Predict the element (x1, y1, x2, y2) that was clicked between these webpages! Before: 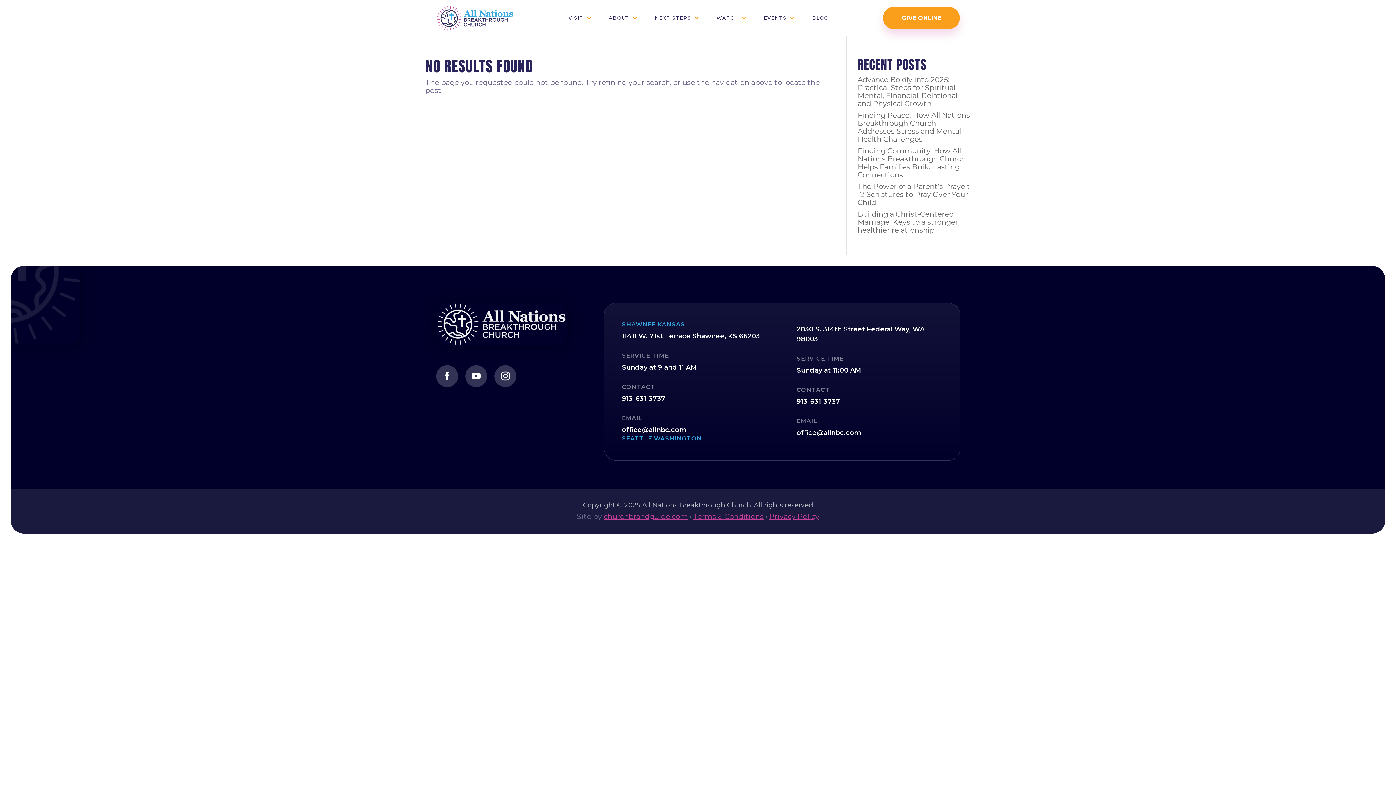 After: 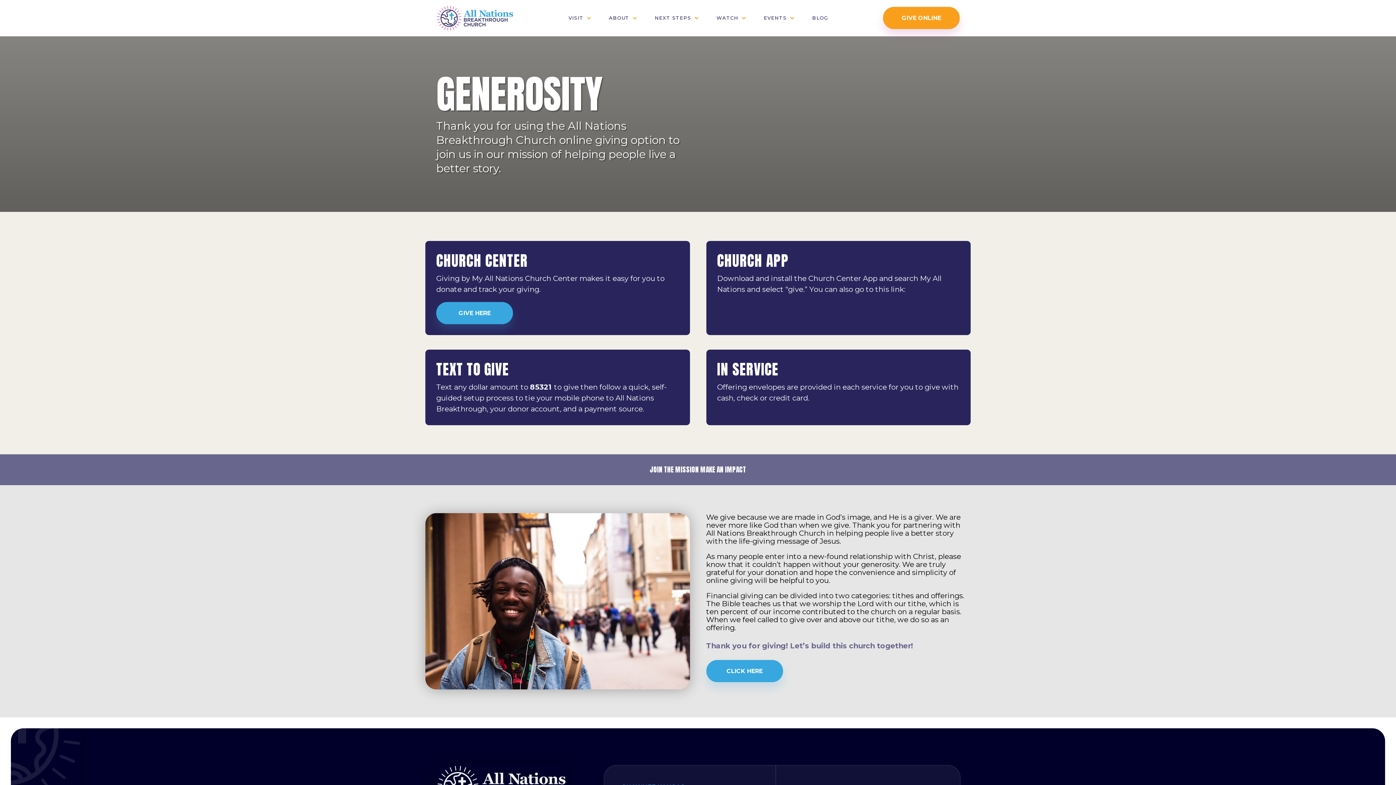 Action: label: GIVE ONLINE bbox: (883, 7, 960, 29)